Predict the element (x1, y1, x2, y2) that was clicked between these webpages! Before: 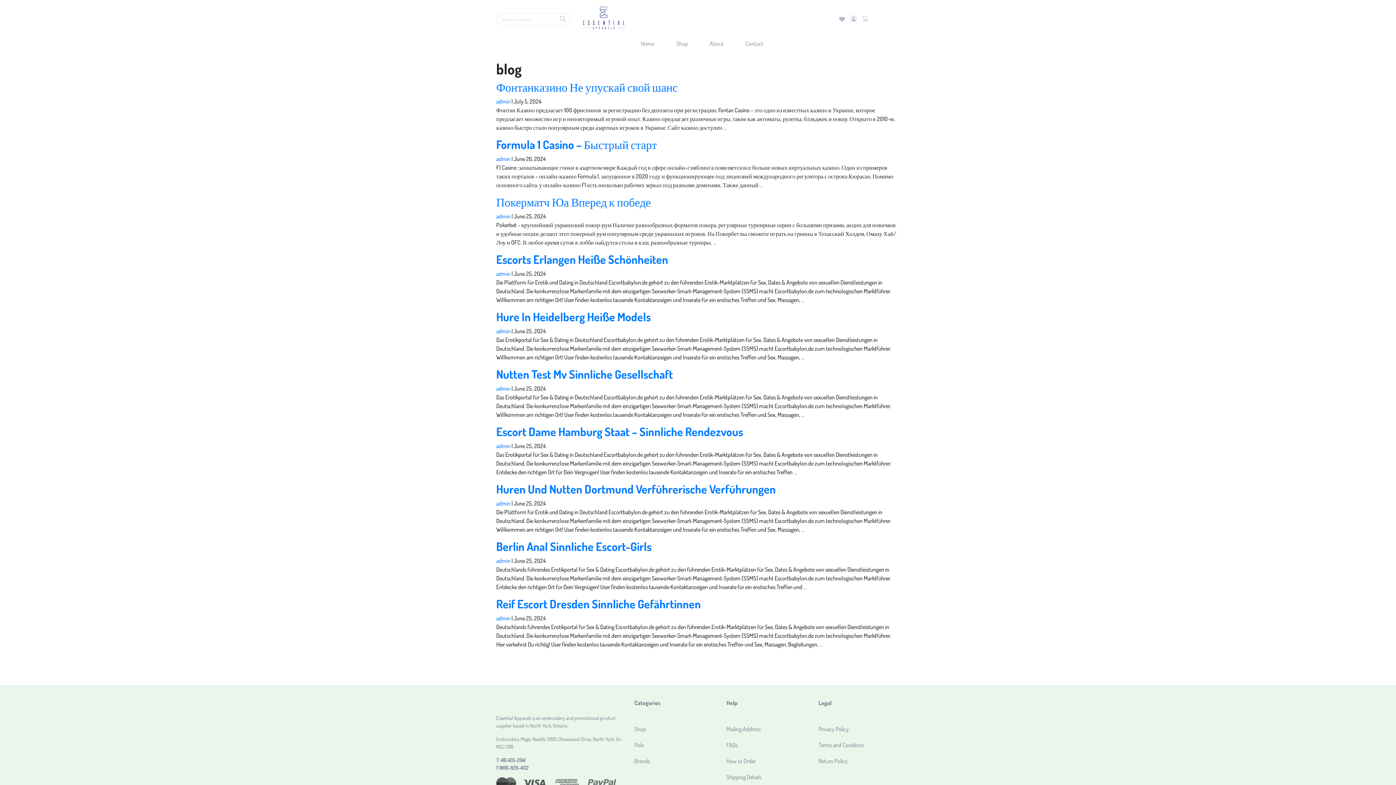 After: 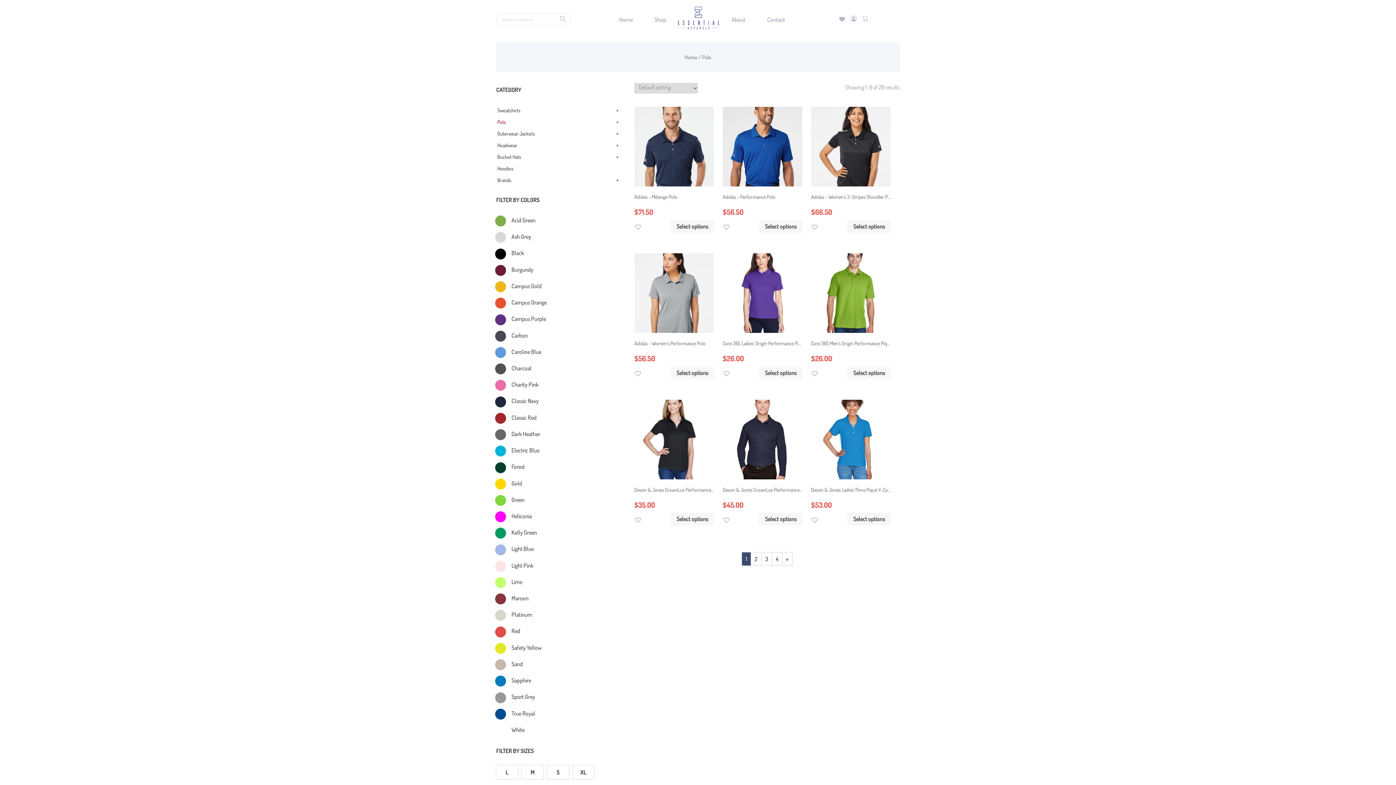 Action: bbox: (634, 741, 644, 749) label: Polo